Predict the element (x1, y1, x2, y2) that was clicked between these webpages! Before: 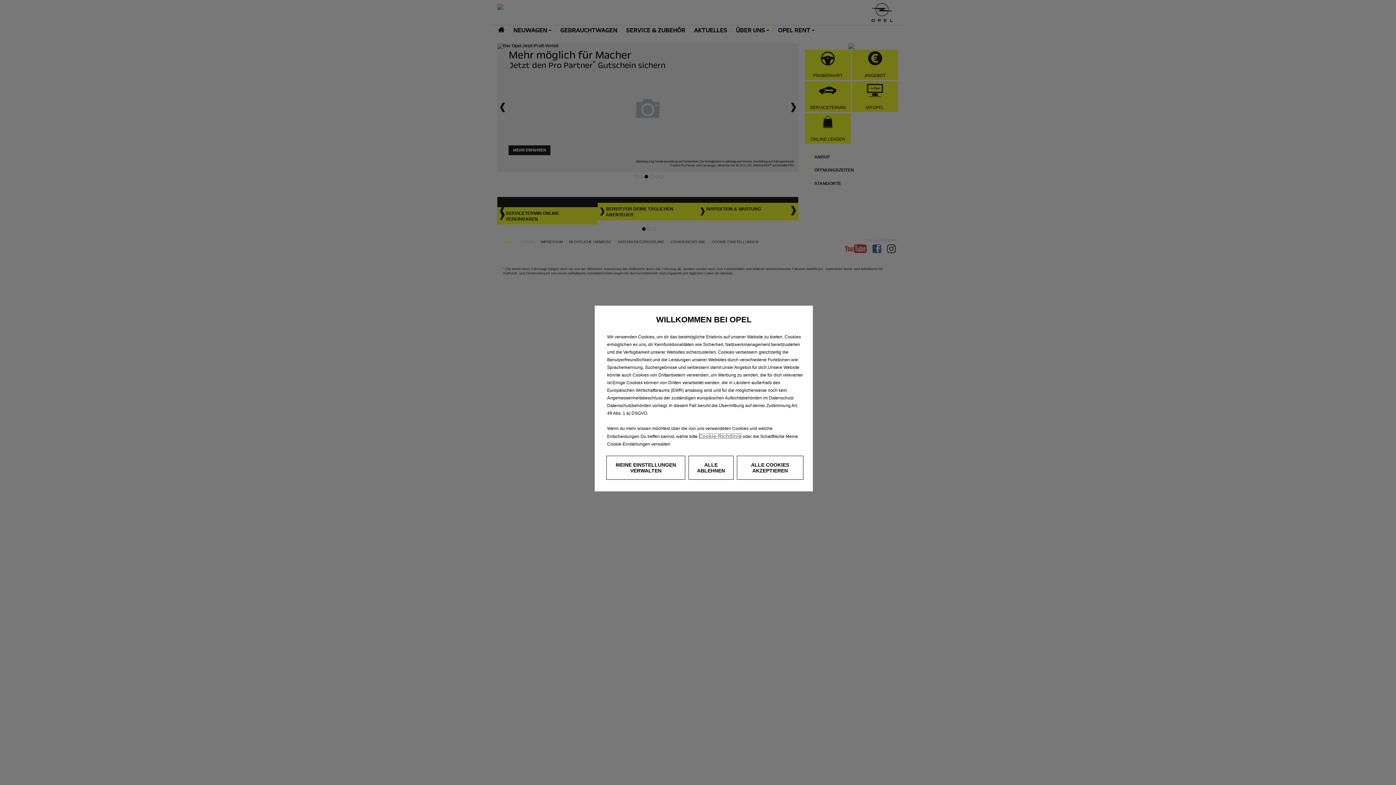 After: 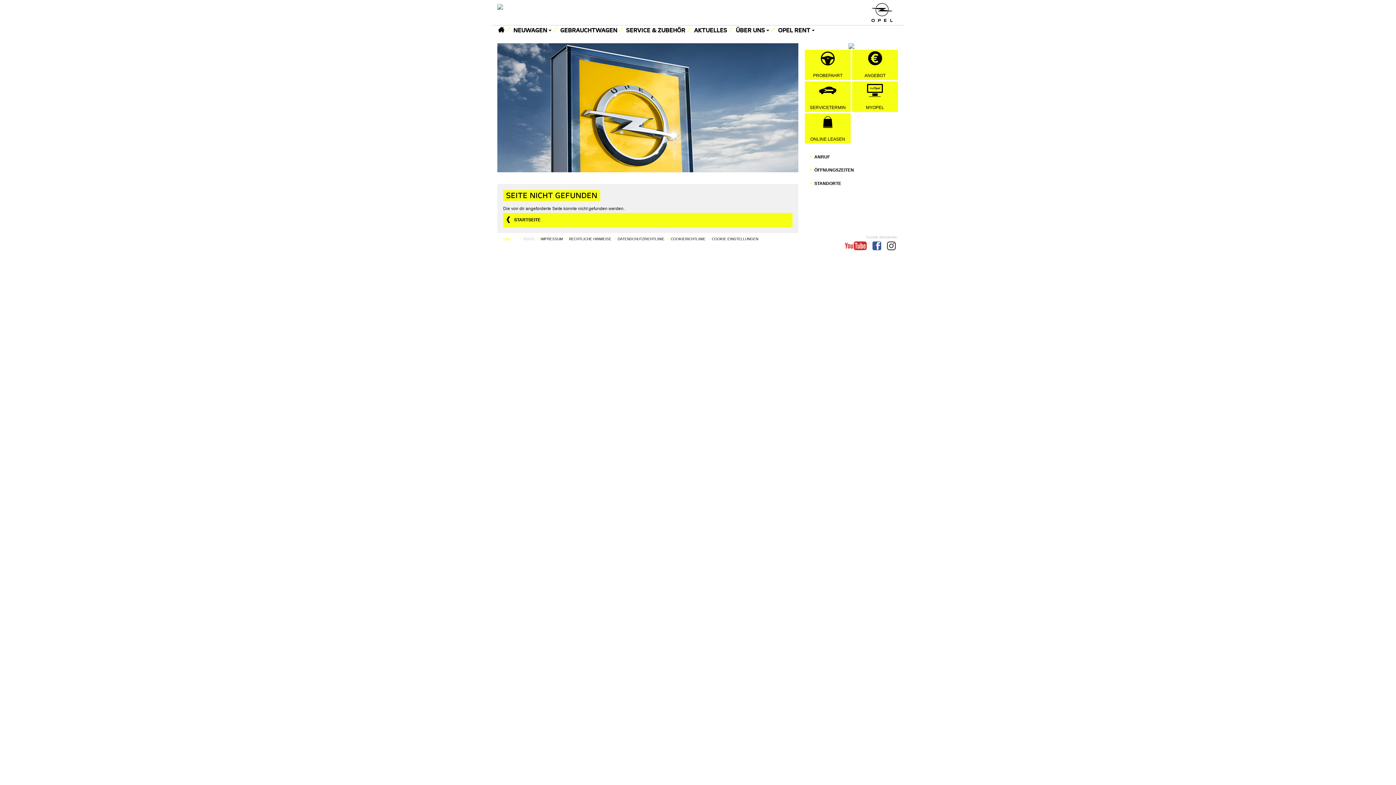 Action: label: Cookie-Richtlinie bbox: (698, 433, 741, 439)